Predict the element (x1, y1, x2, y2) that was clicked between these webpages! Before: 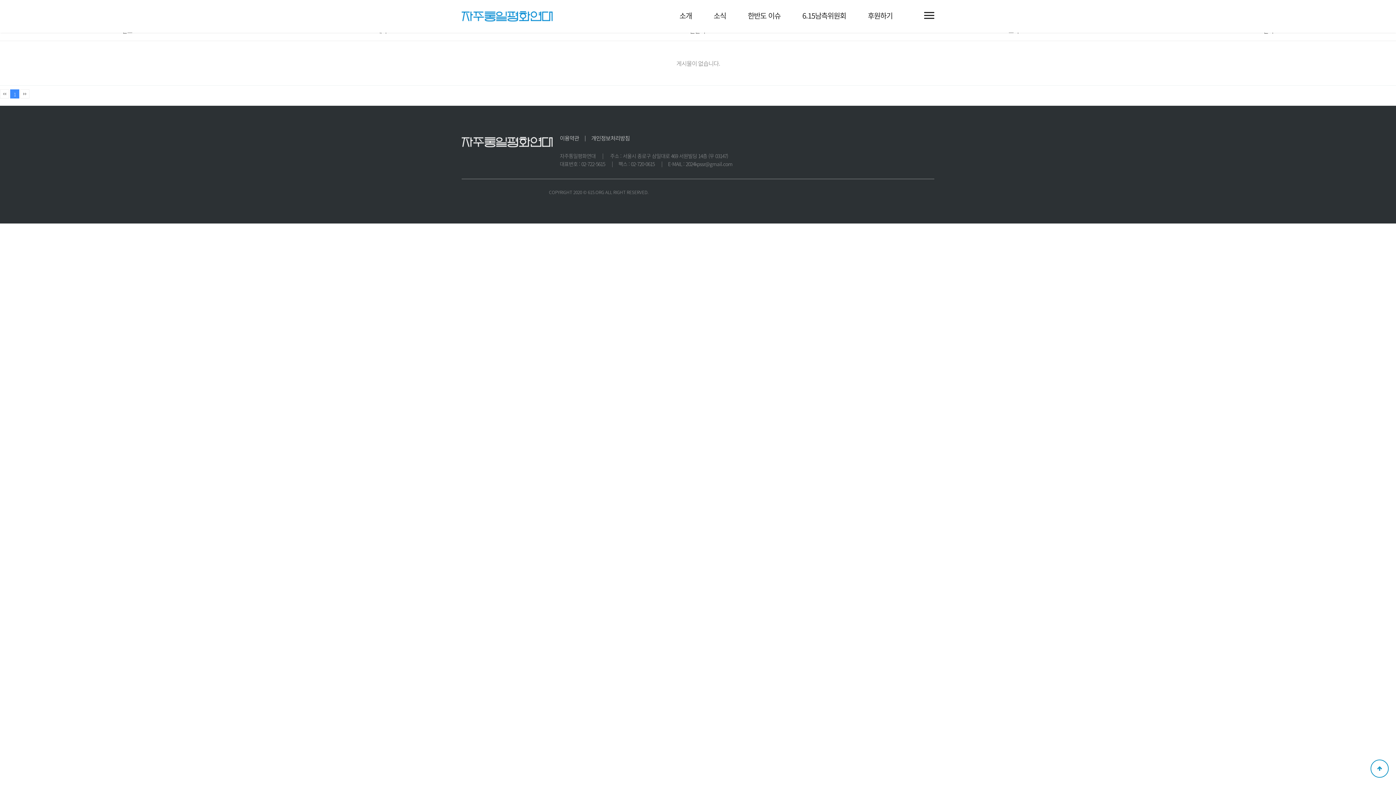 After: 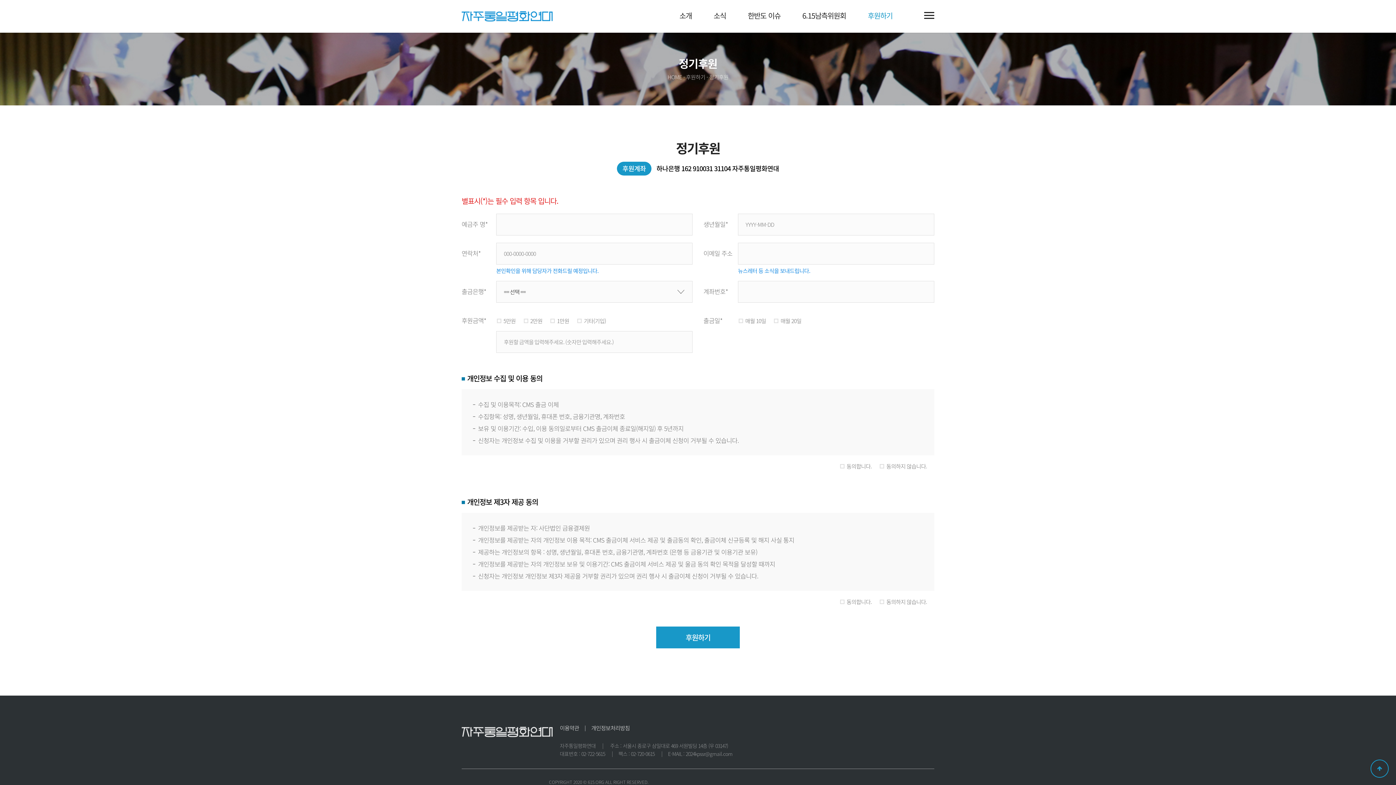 Action: label: 후원하기 bbox: (868, 10, 892, 20)